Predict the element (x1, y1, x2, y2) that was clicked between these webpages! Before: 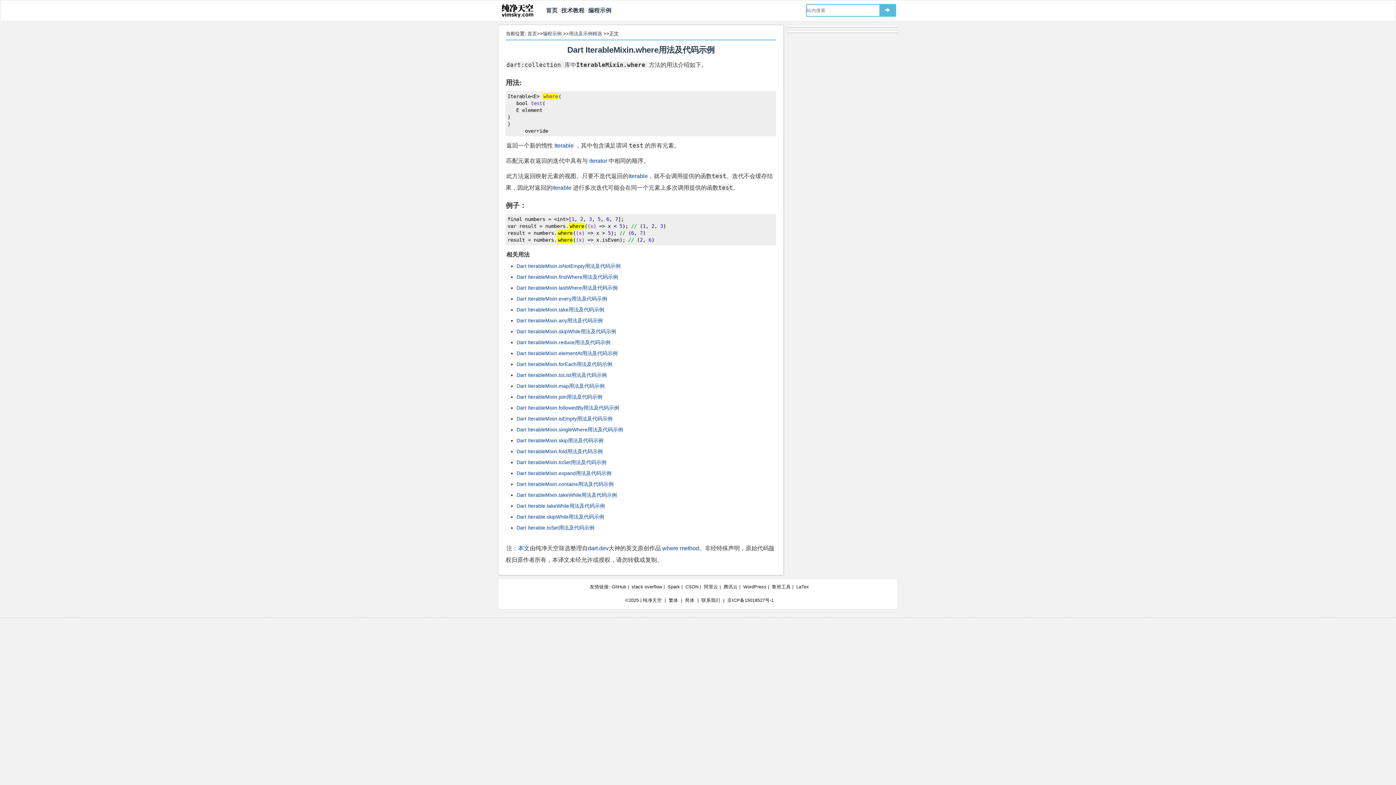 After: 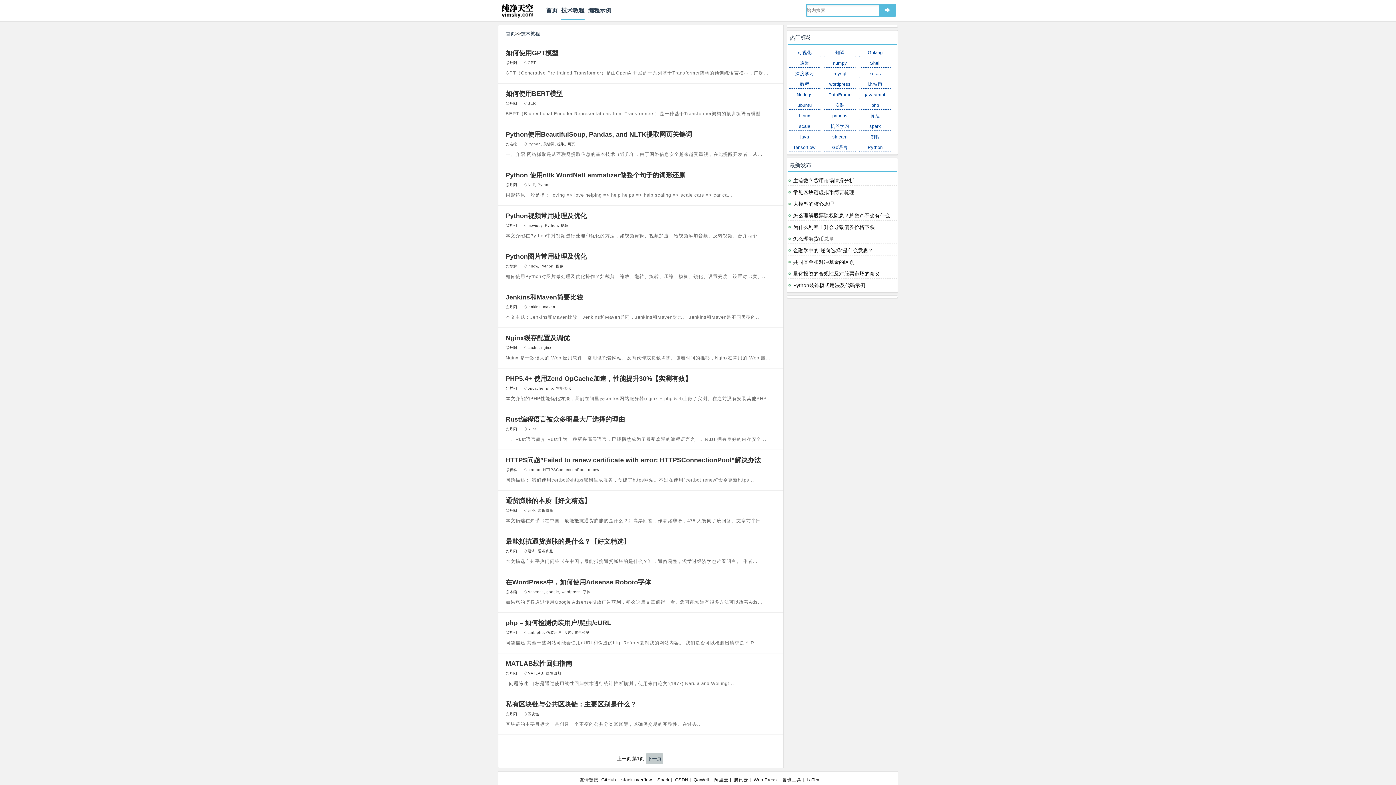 Action: label: 技术教程 bbox: (561, 2, 584, 18)